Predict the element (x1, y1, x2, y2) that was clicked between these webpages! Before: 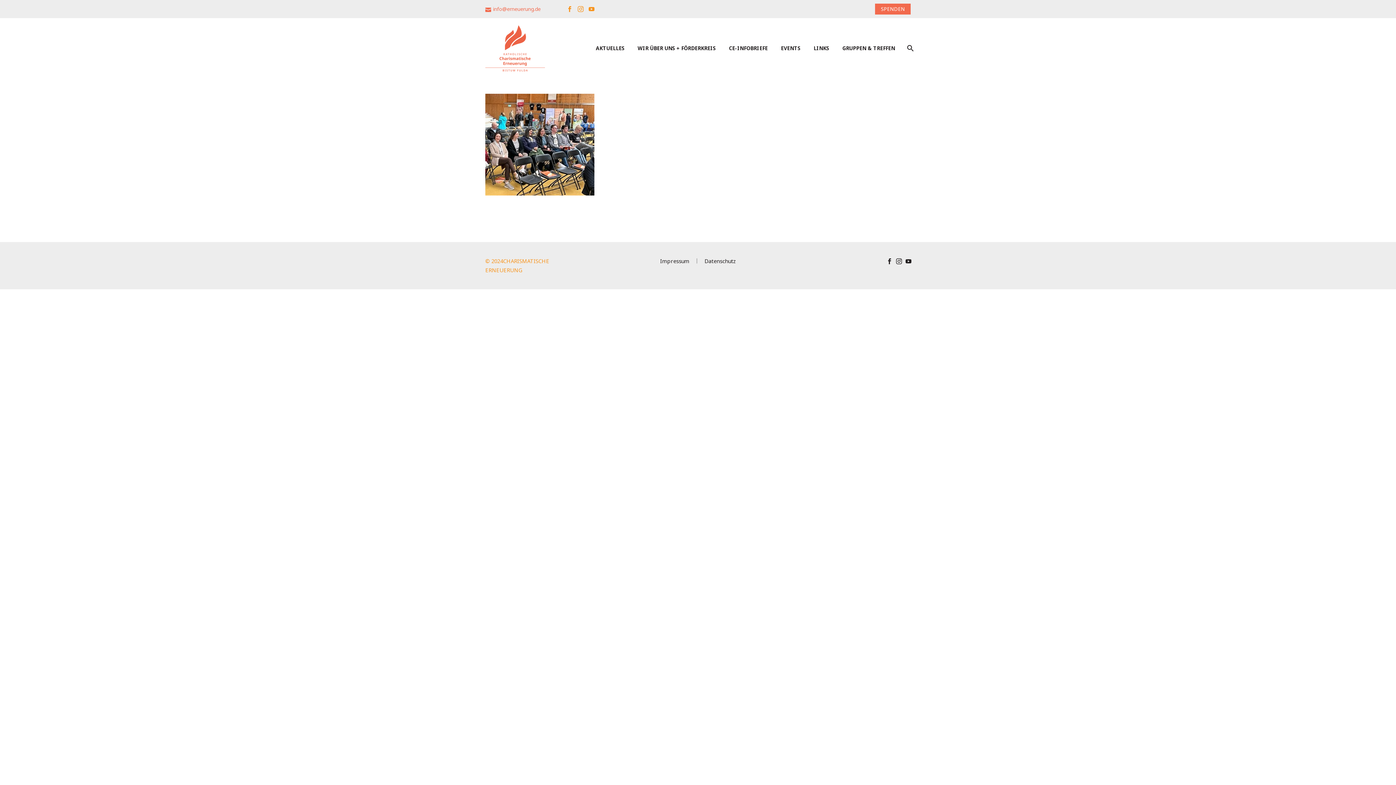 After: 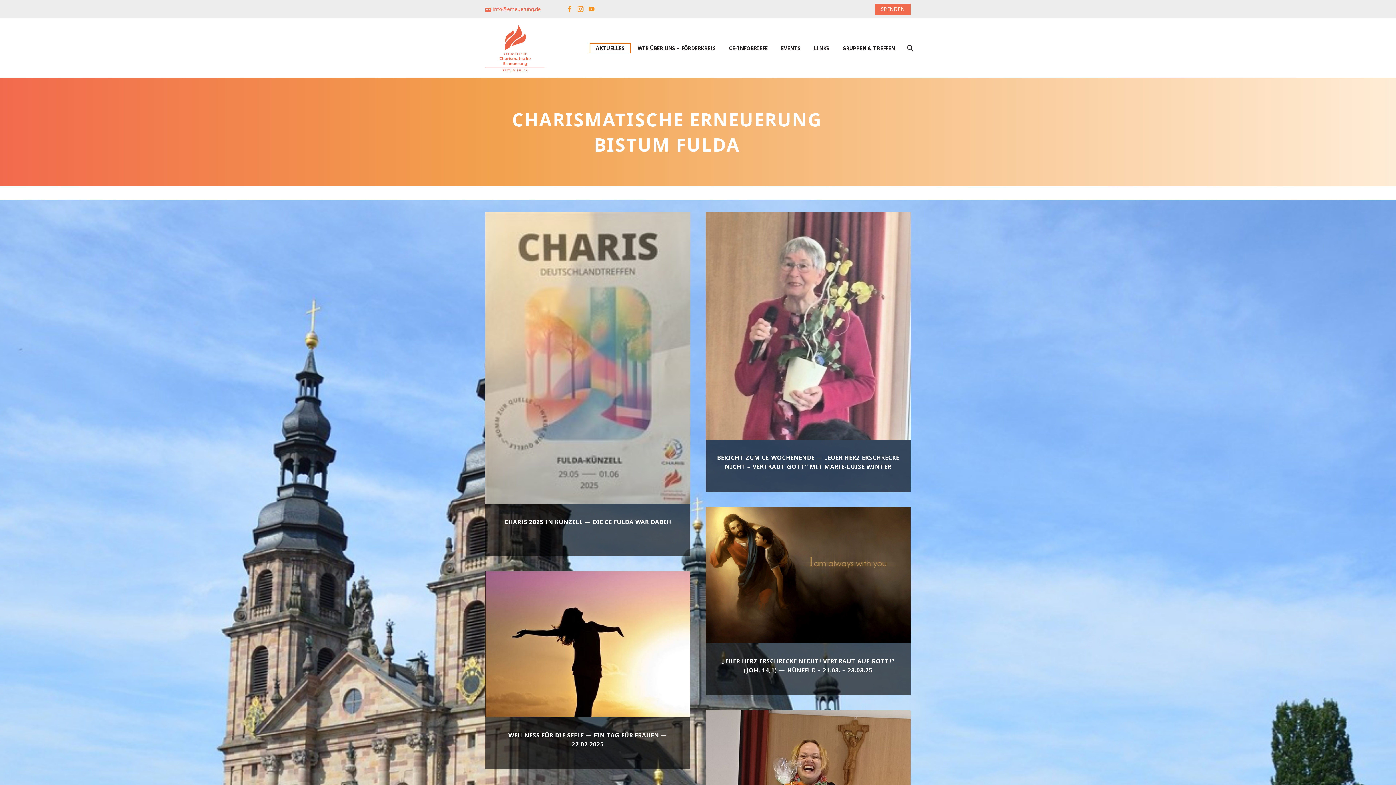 Action: label: AKTUELLES bbox: (590, 43, 630, 52)